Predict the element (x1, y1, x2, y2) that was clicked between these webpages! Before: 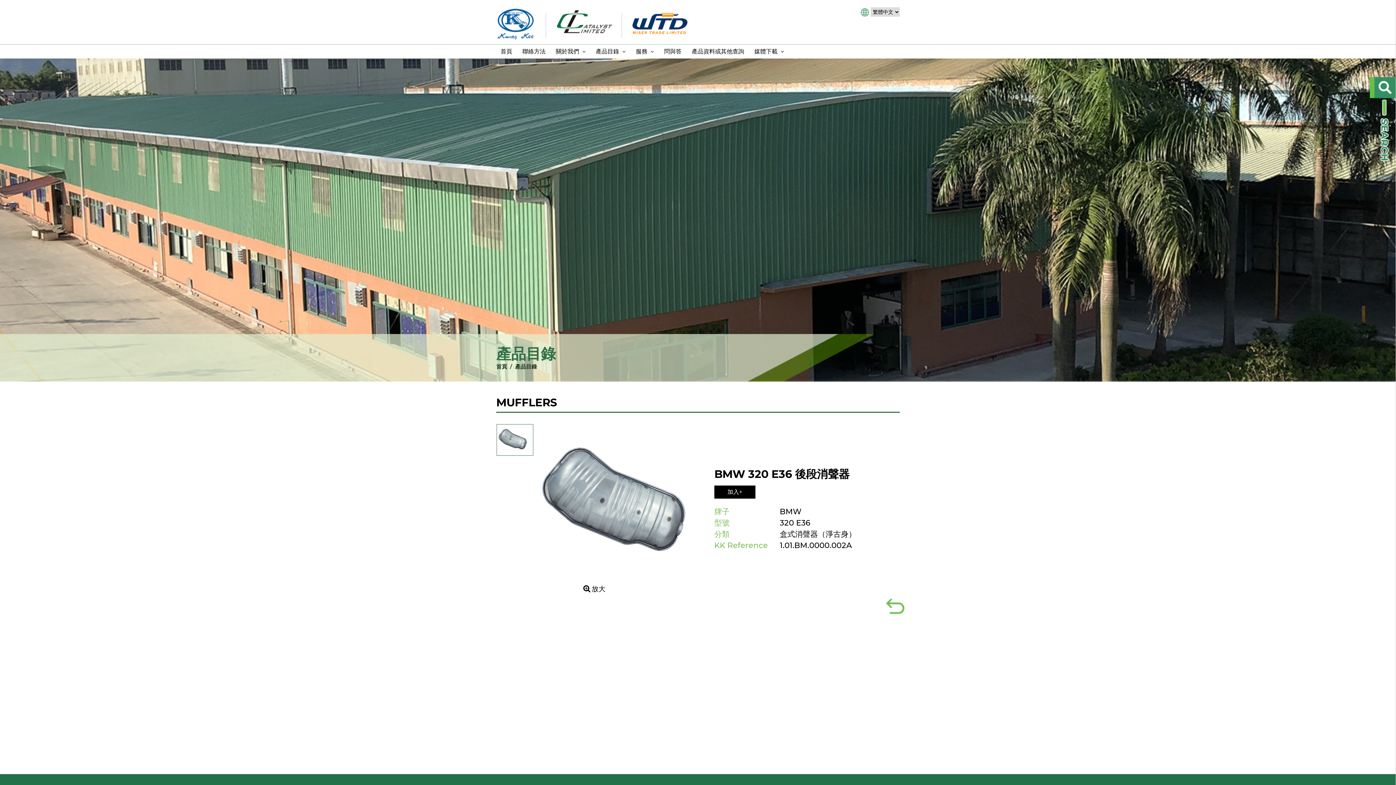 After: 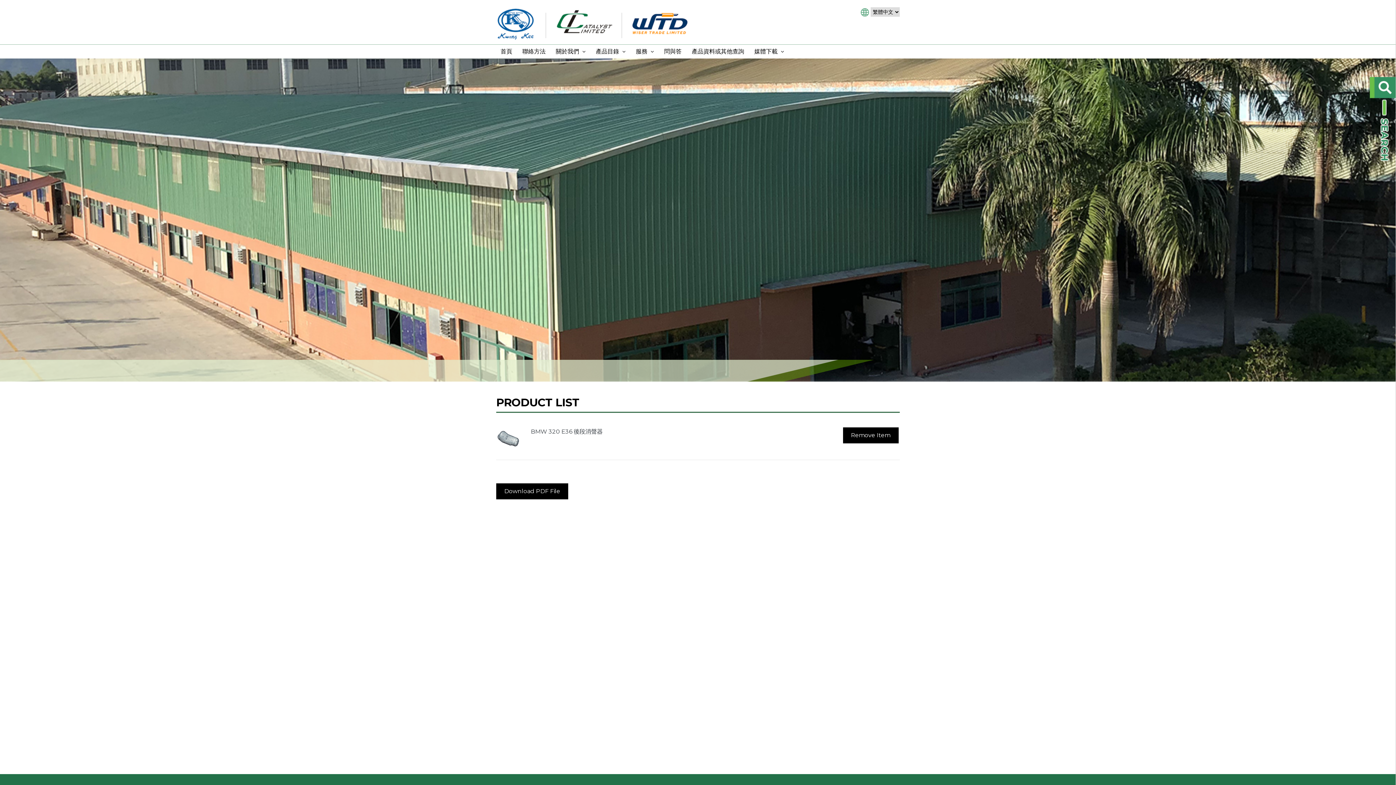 Action: label: 加入+ bbox: (714, 485, 755, 498)